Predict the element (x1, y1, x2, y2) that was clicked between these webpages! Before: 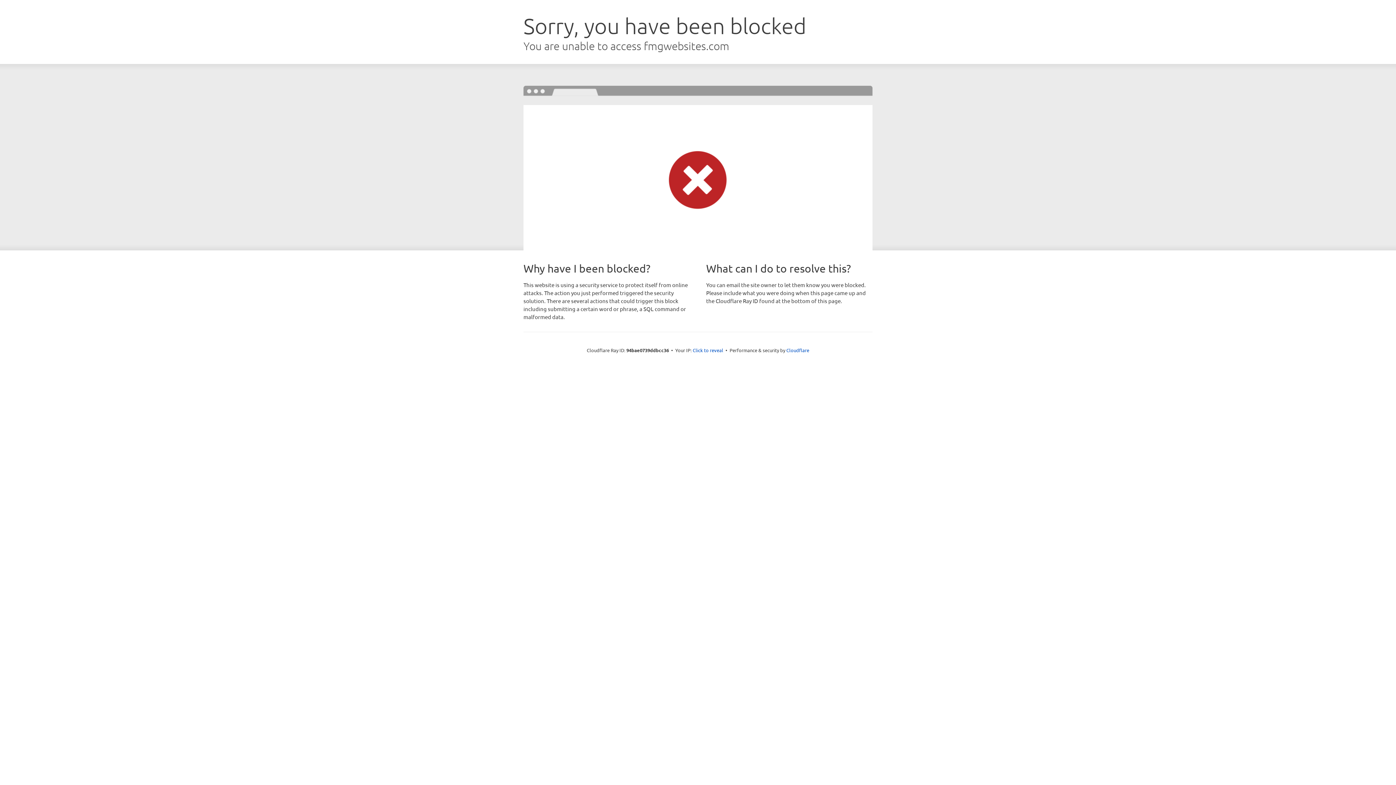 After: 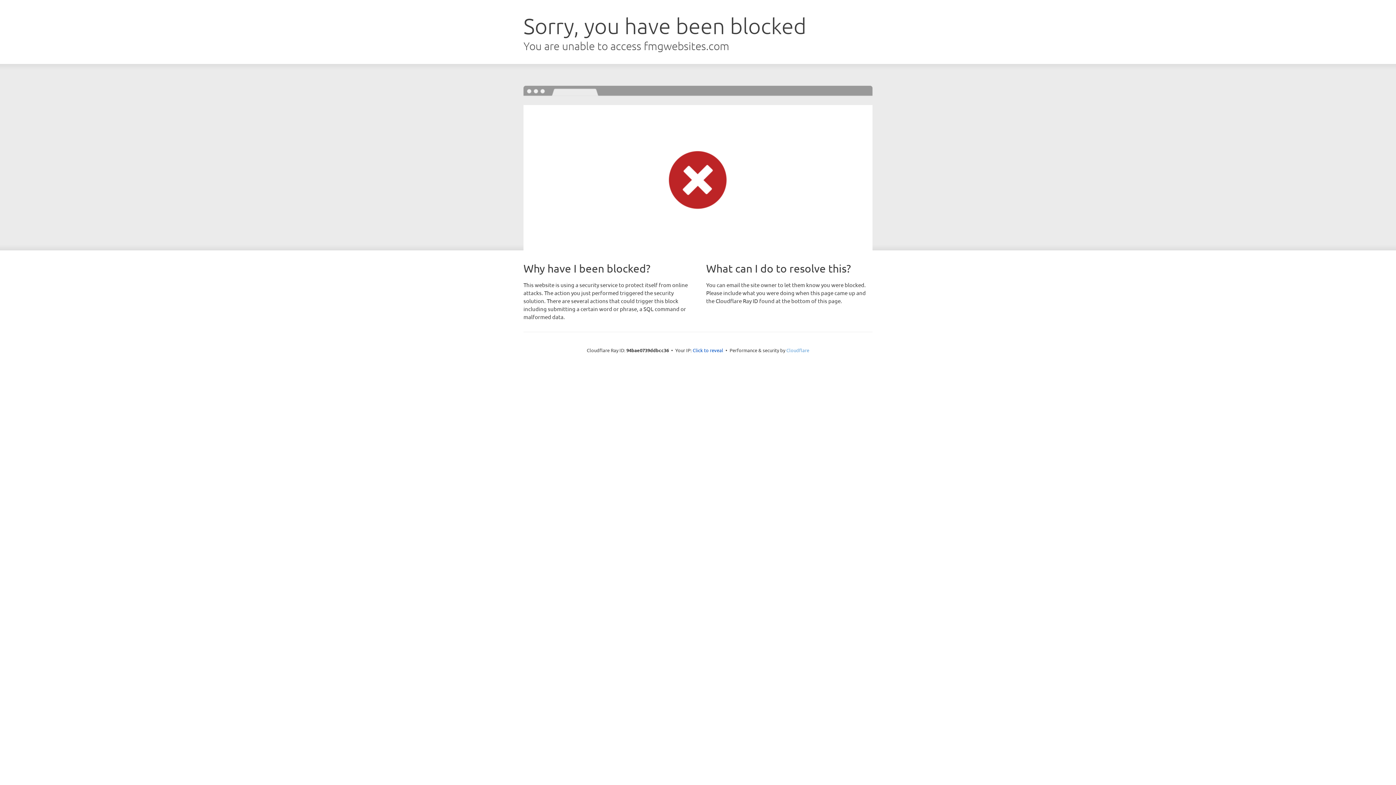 Action: label: Cloudflare bbox: (786, 347, 809, 353)